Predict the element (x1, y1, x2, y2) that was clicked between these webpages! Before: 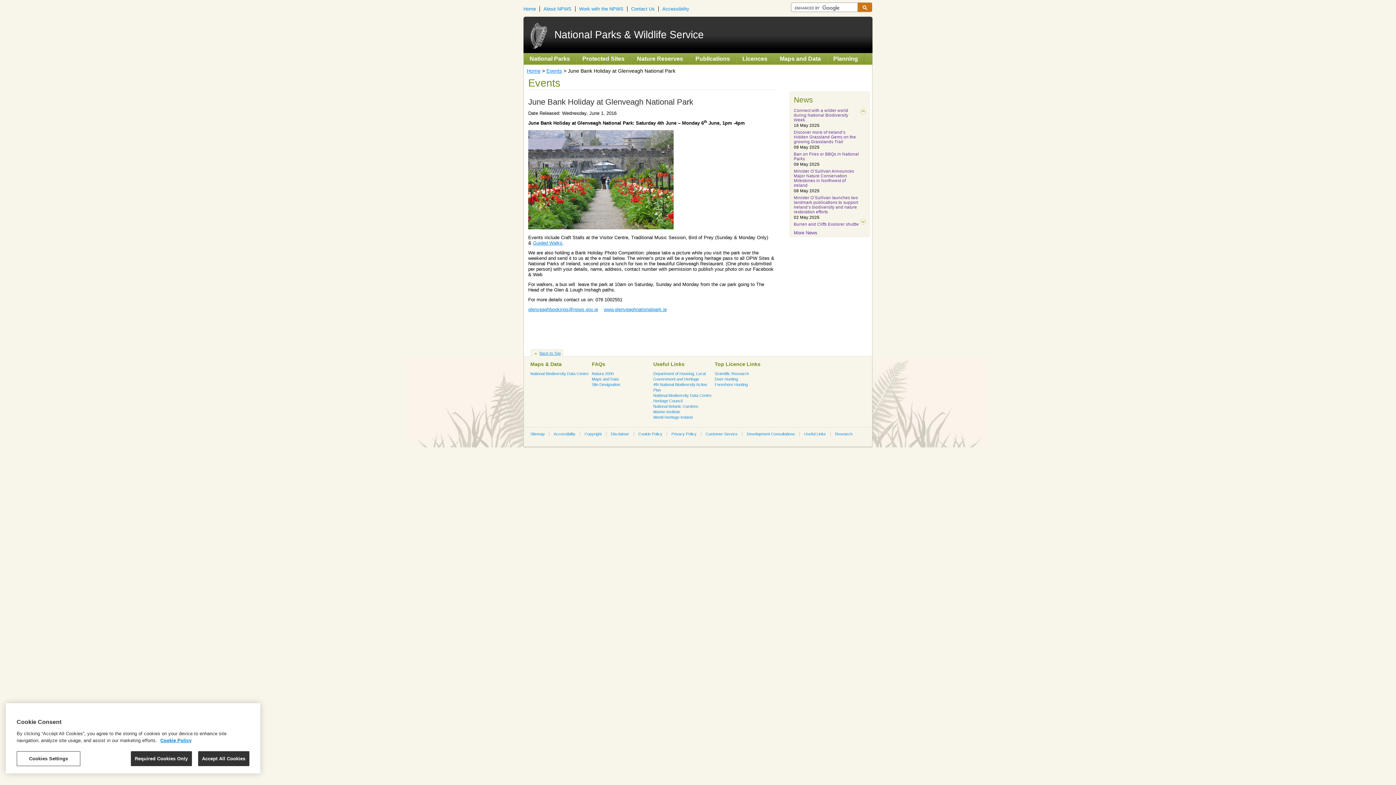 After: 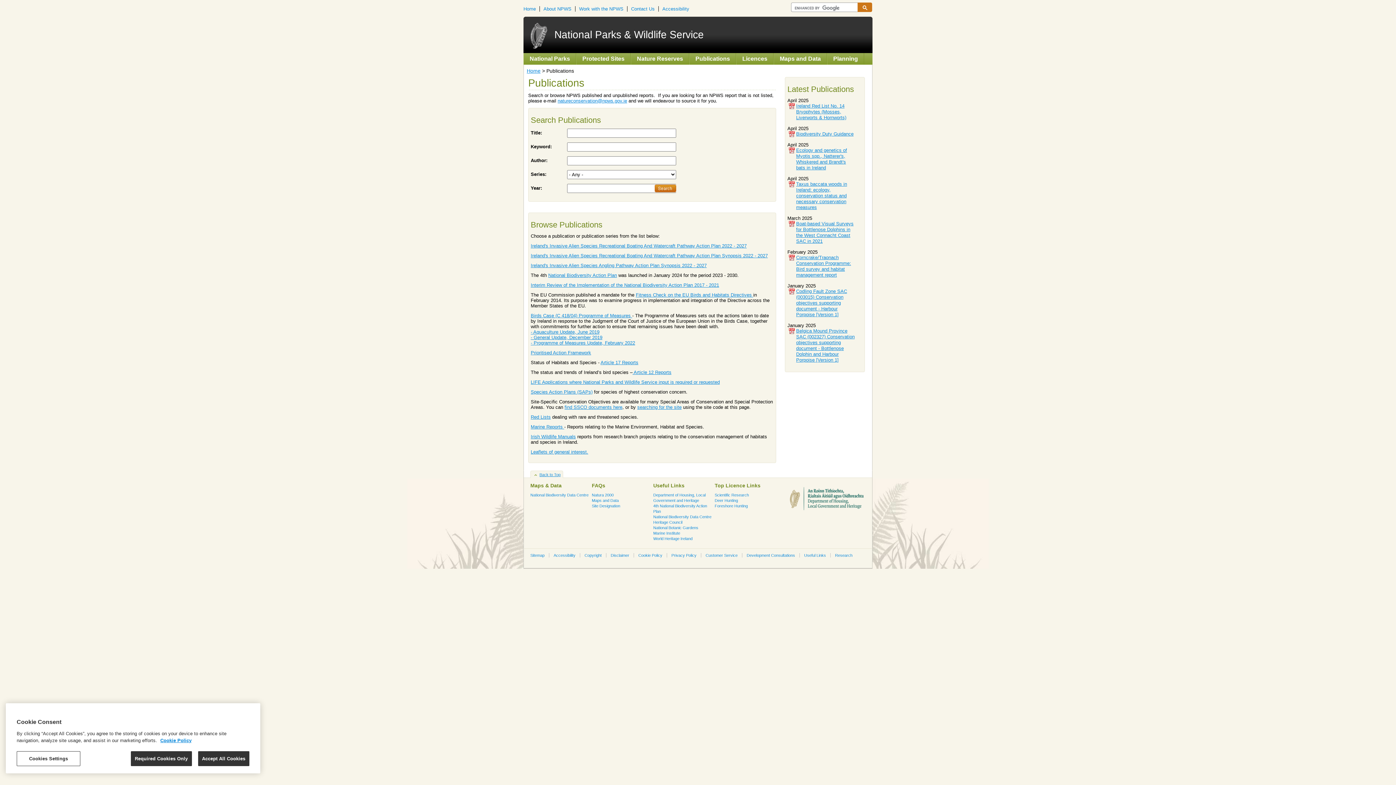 Action: label: Publications bbox: (695, 53, 730, 64)